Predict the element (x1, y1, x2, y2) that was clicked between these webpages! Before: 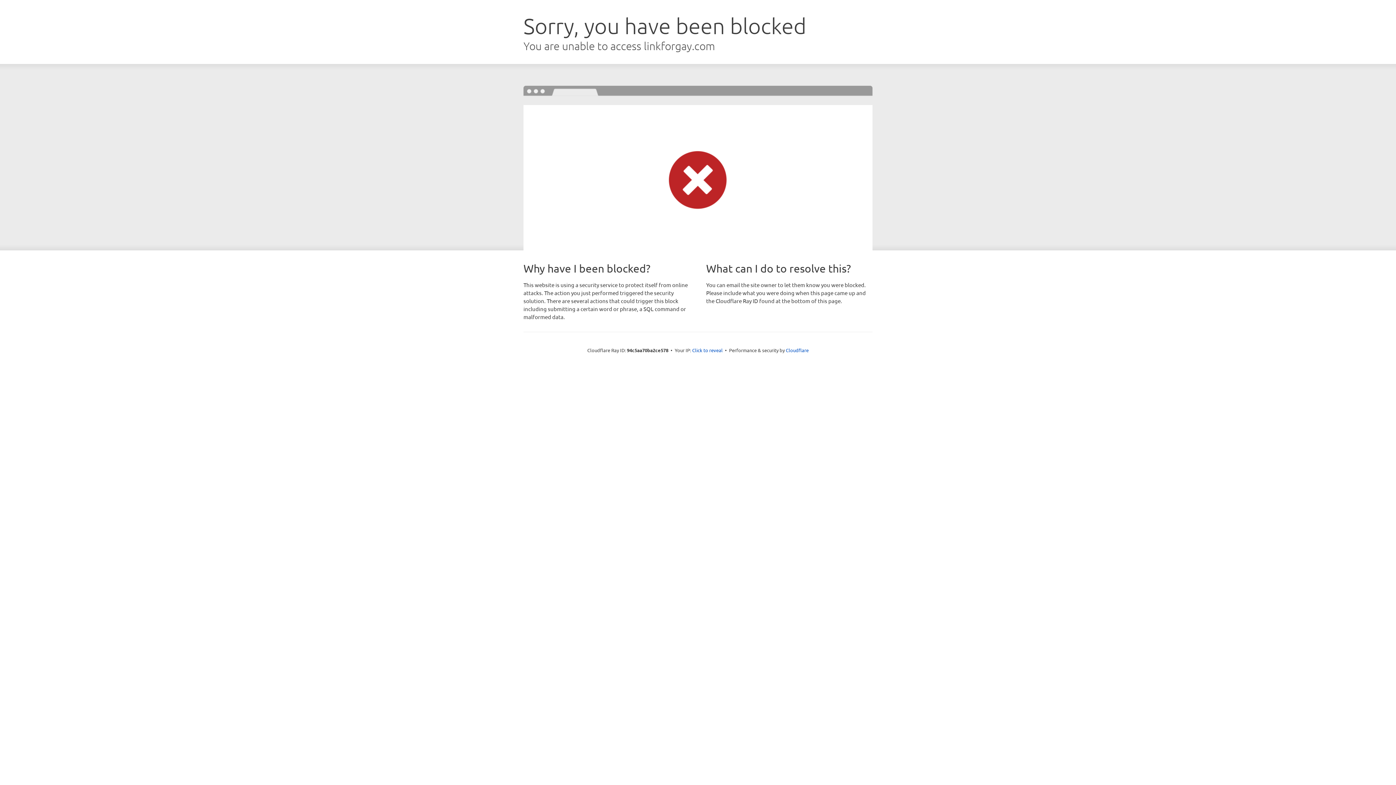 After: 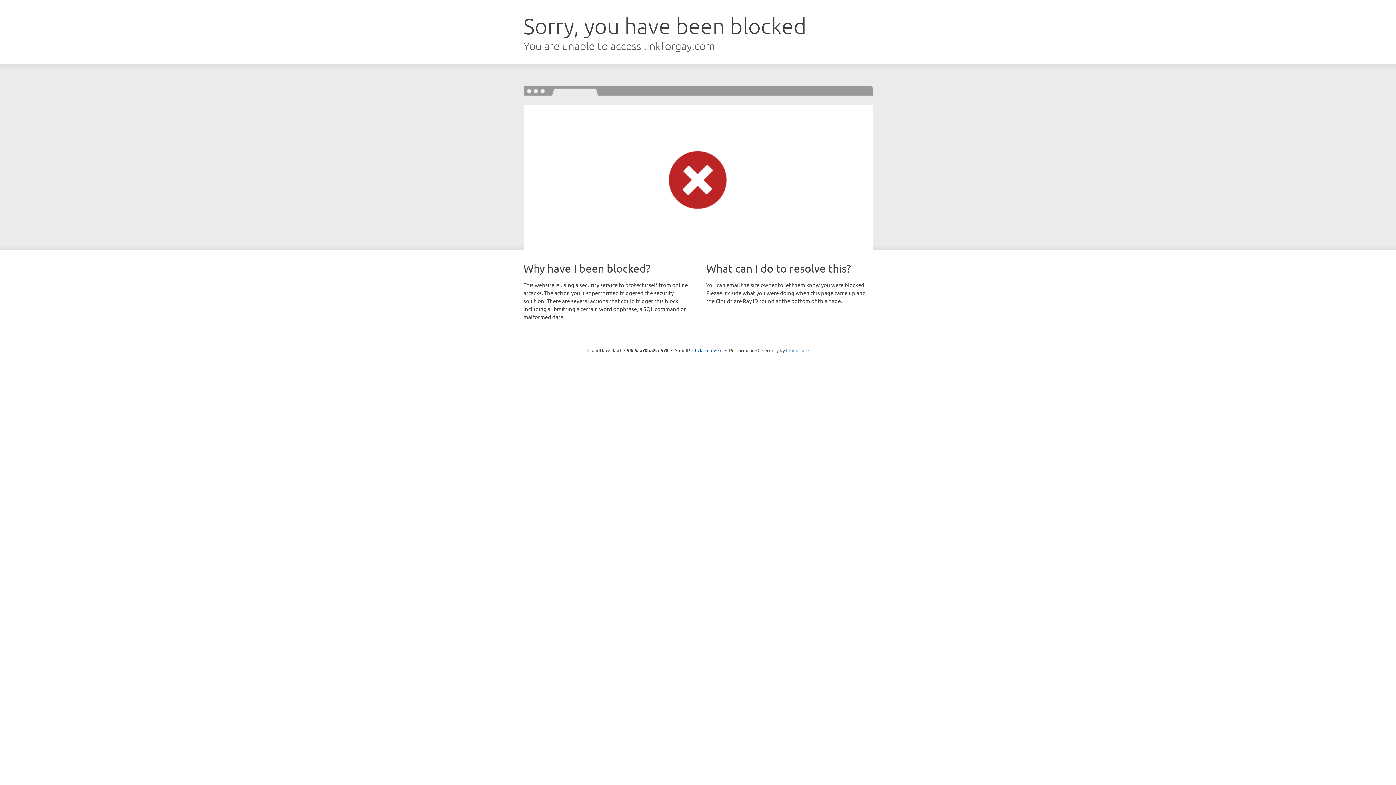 Action: label: Cloudflare bbox: (786, 347, 808, 353)